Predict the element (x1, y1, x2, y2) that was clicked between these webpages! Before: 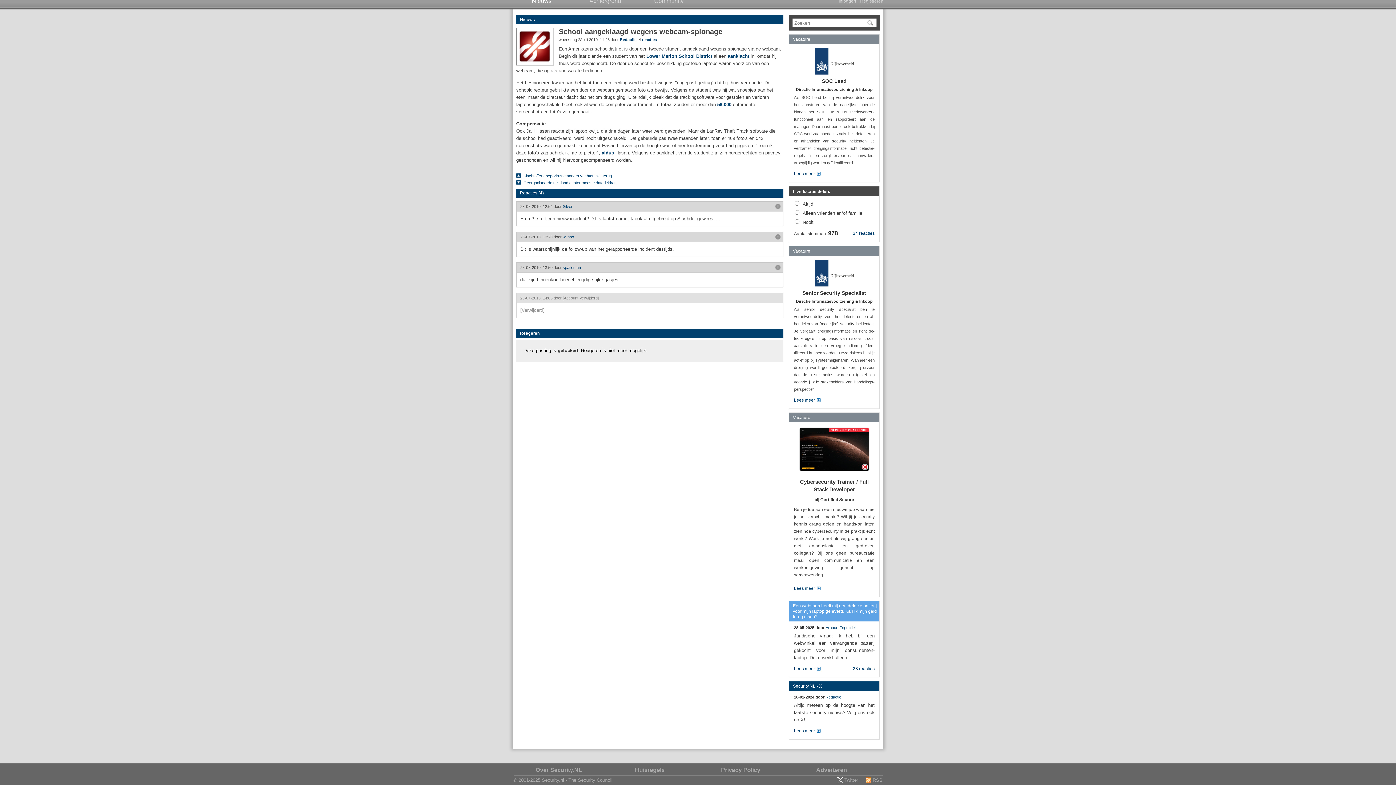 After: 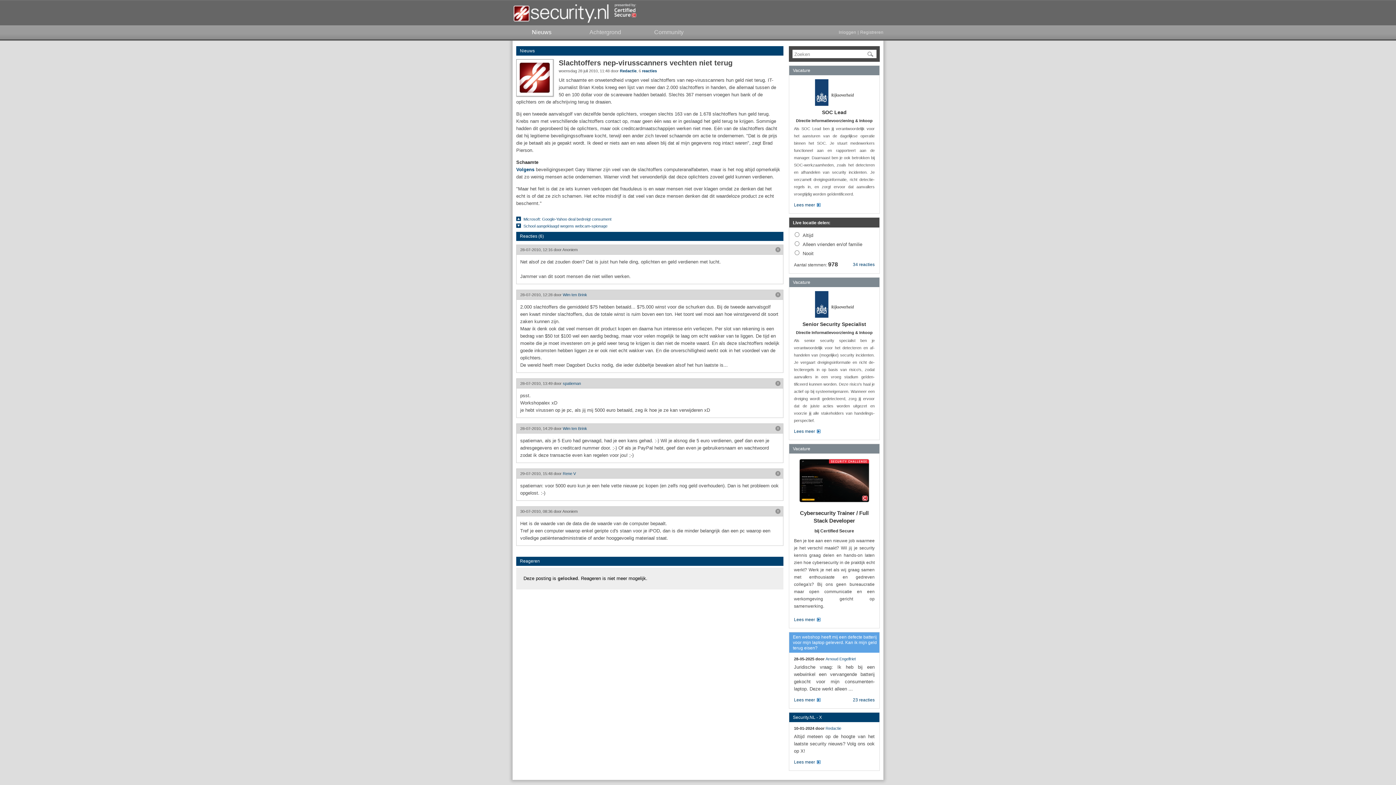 Action: bbox: (516, 173, 612, 178) label: Slachtoffers nep-virusscanners vechten niet terug